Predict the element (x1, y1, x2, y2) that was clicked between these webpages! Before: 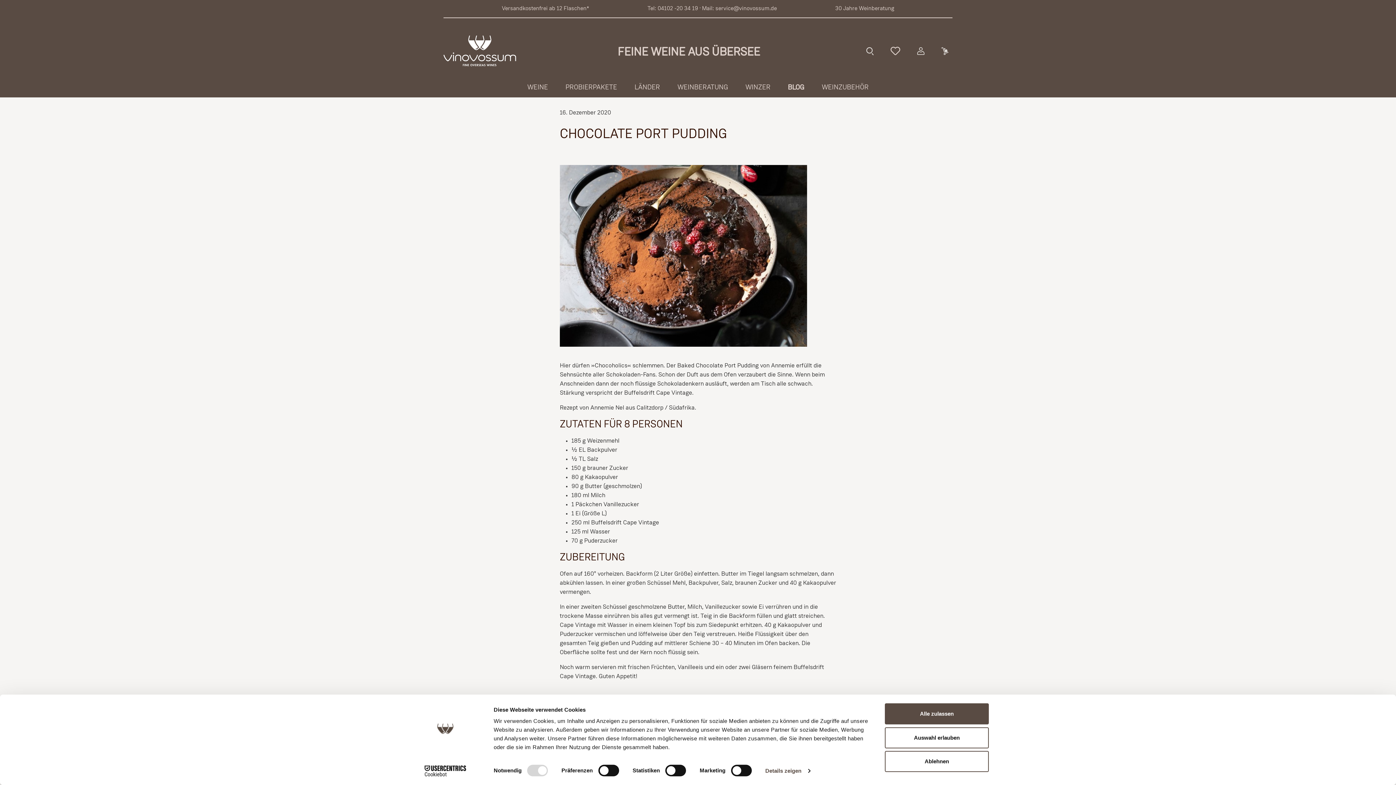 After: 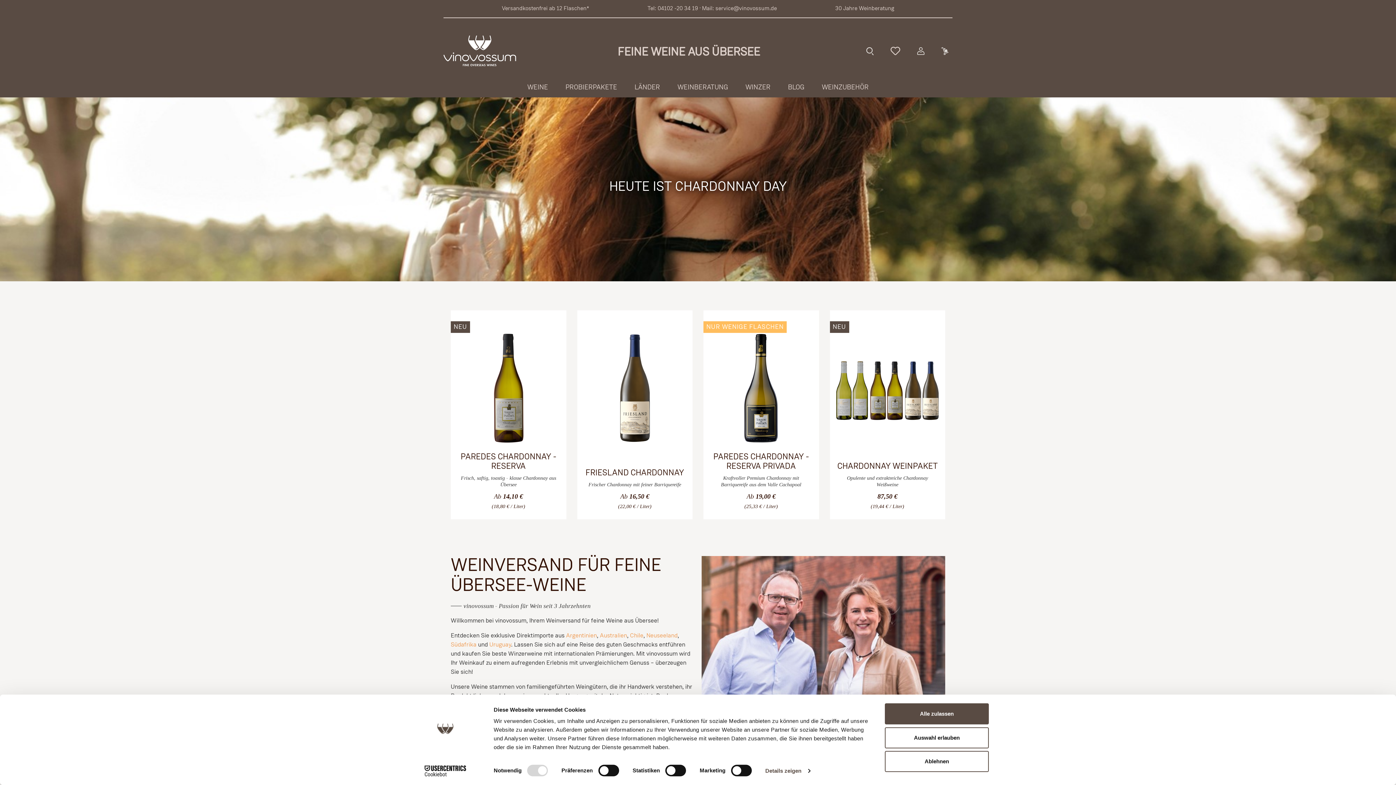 Action: bbox: (443, 35, 516, 66)